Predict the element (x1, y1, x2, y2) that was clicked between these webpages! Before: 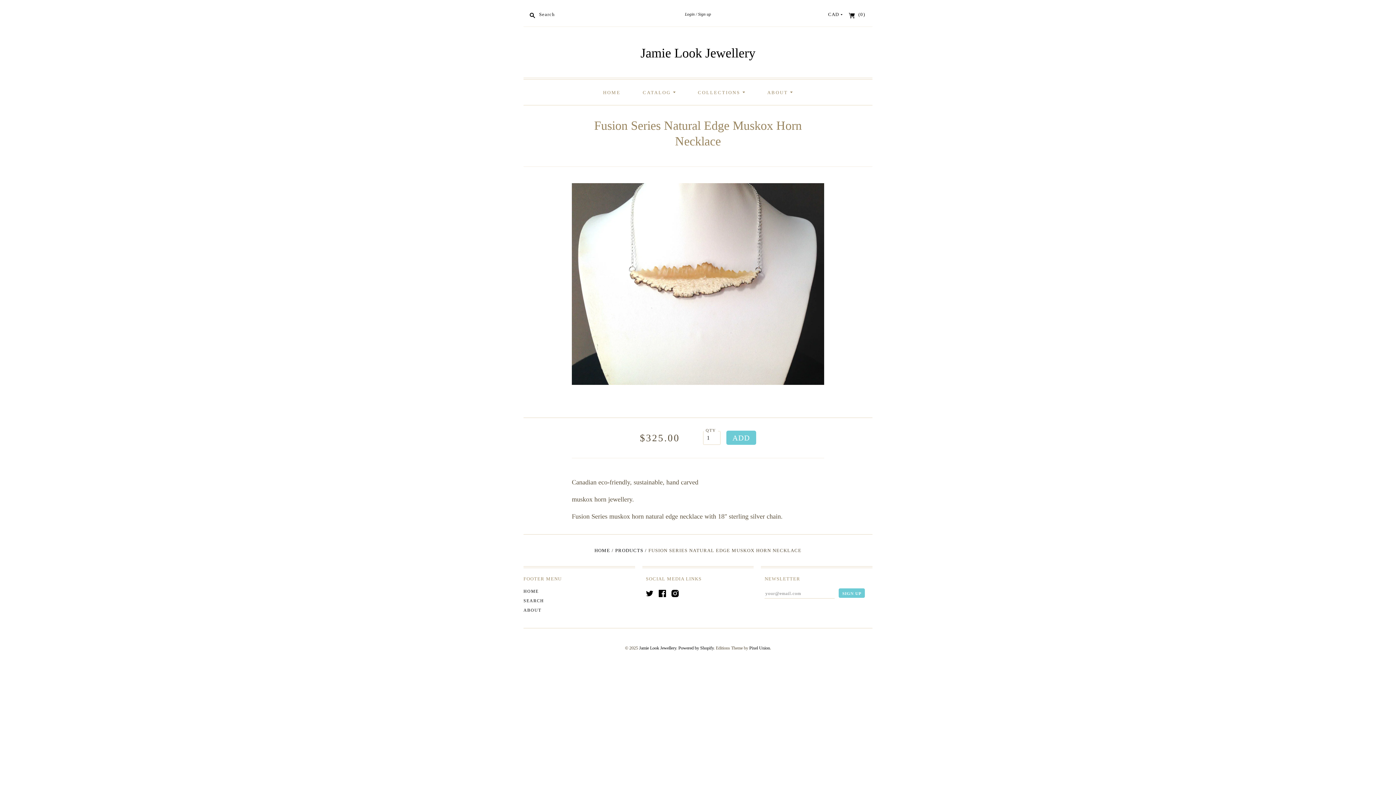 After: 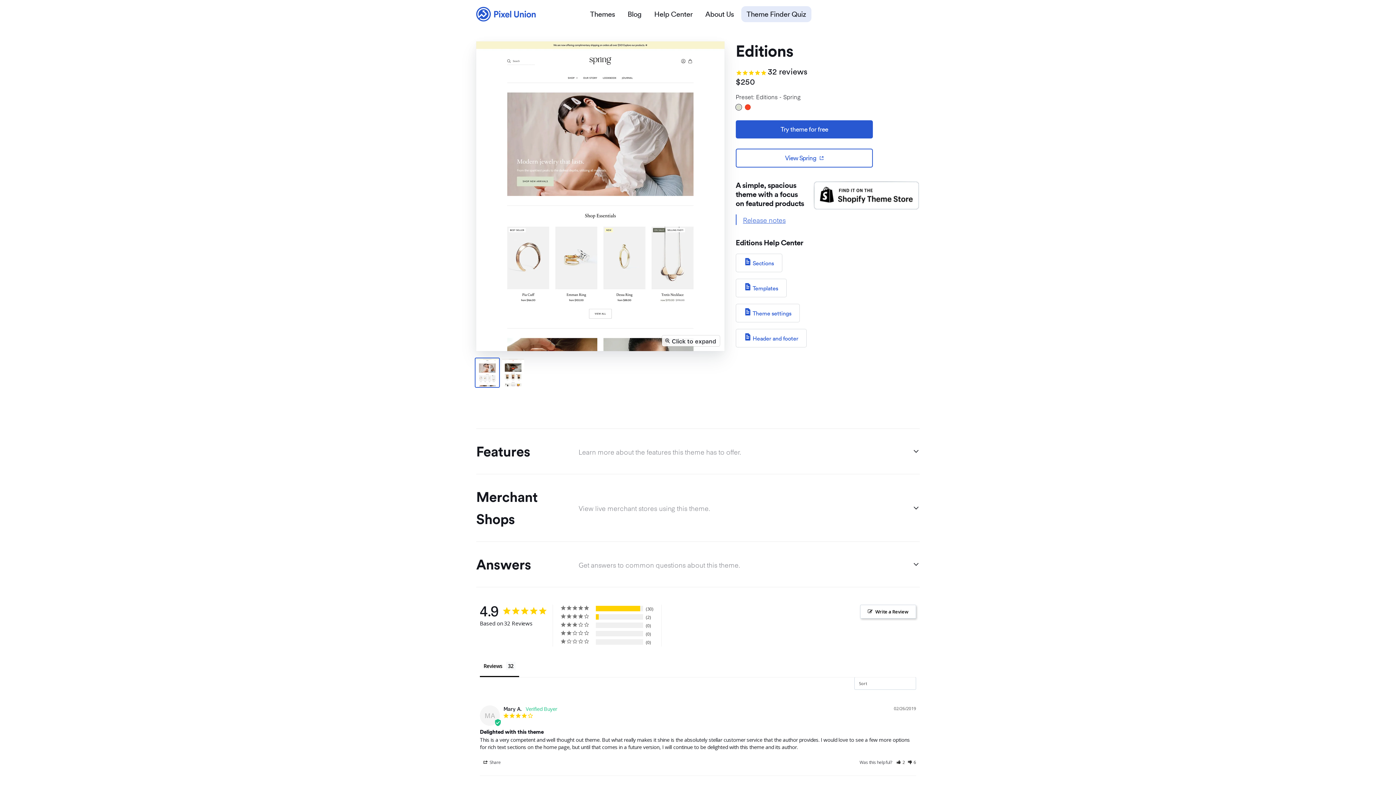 Action: label: Pixel Union bbox: (749, 645, 770, 650)